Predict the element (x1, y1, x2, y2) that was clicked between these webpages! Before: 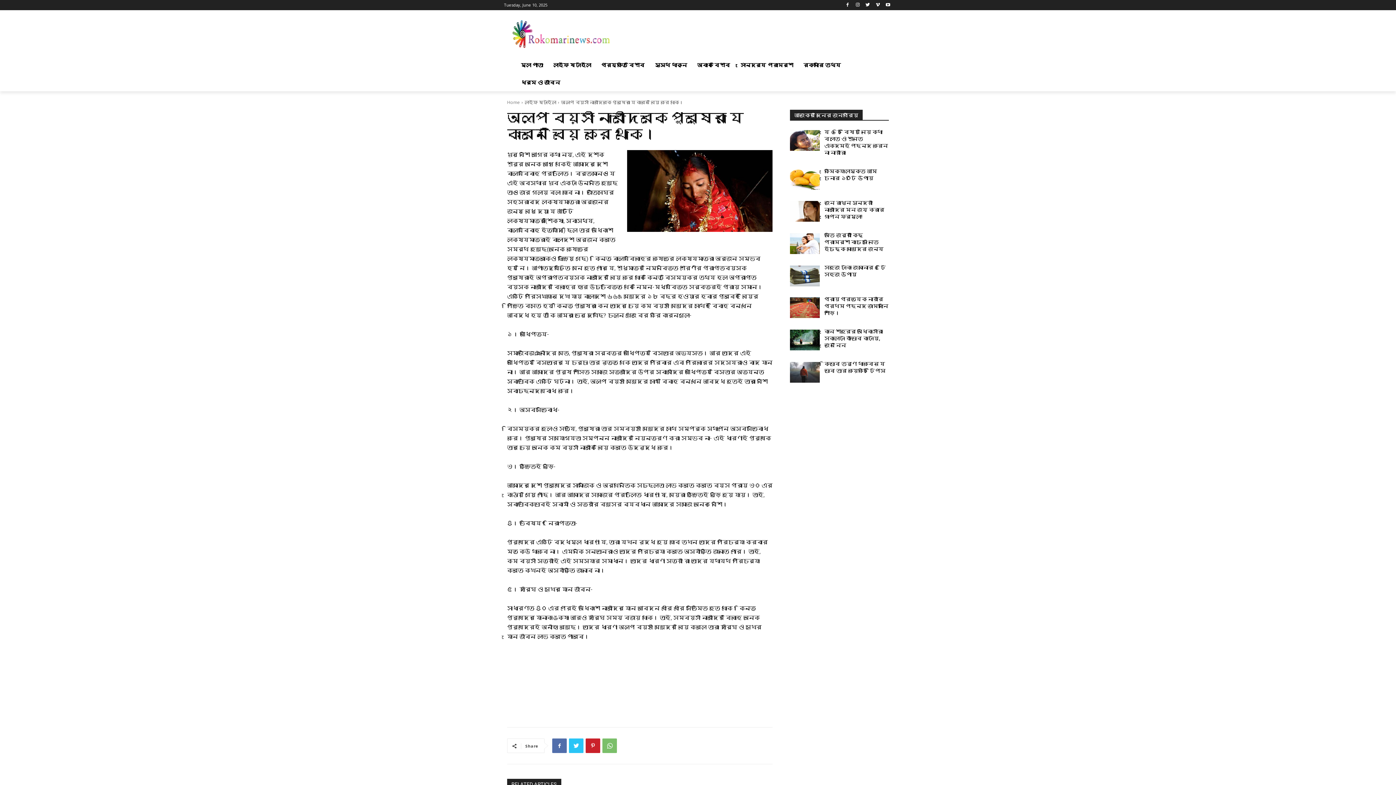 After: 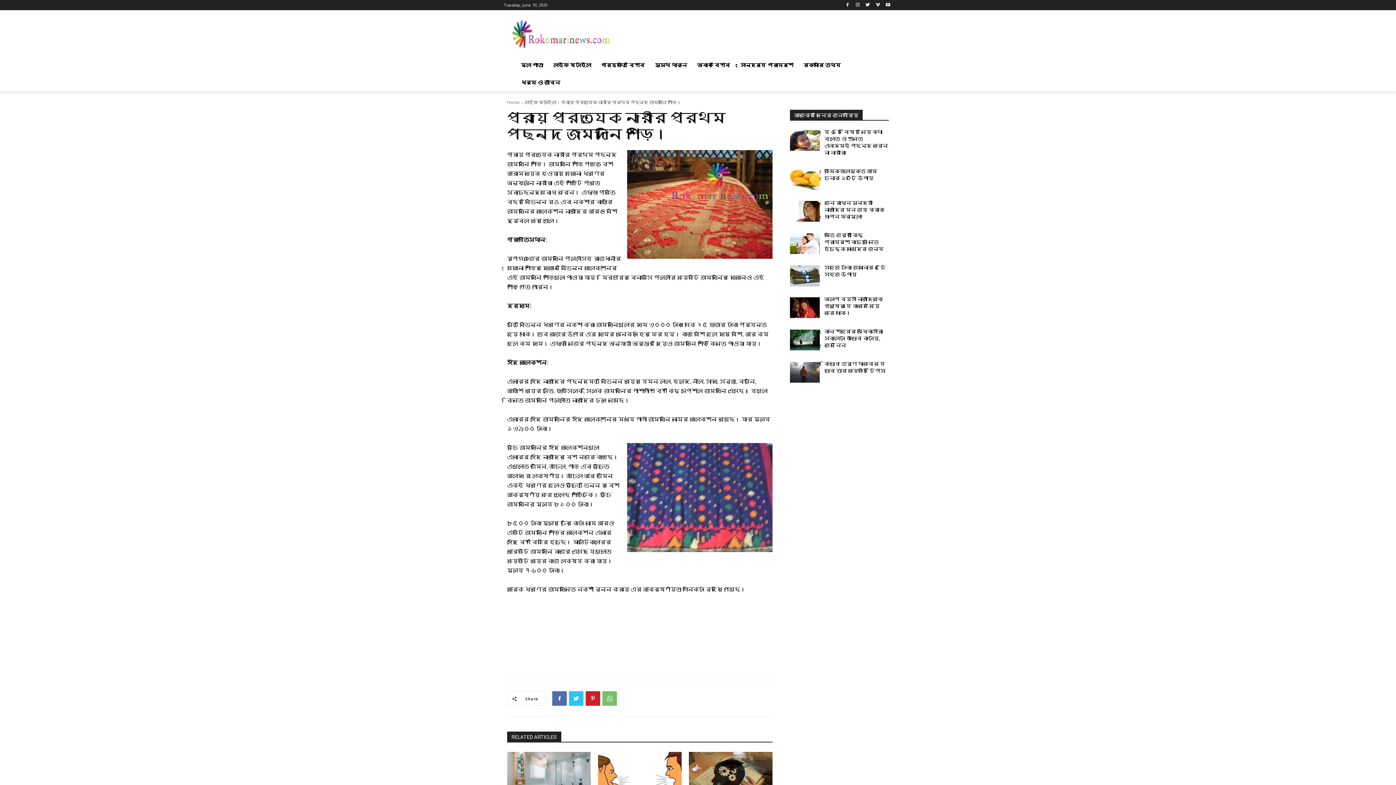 Action: bbox: (790, 297, 819, 318)